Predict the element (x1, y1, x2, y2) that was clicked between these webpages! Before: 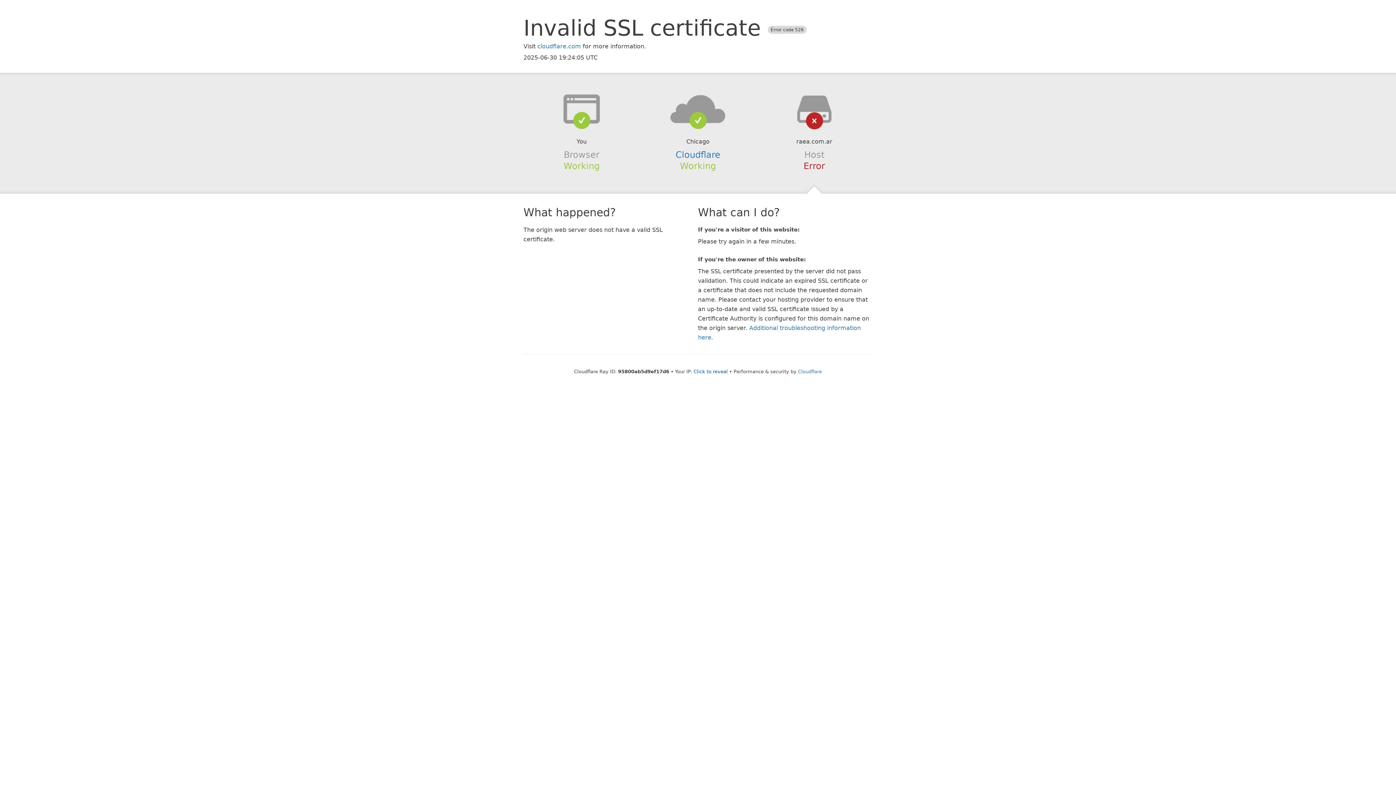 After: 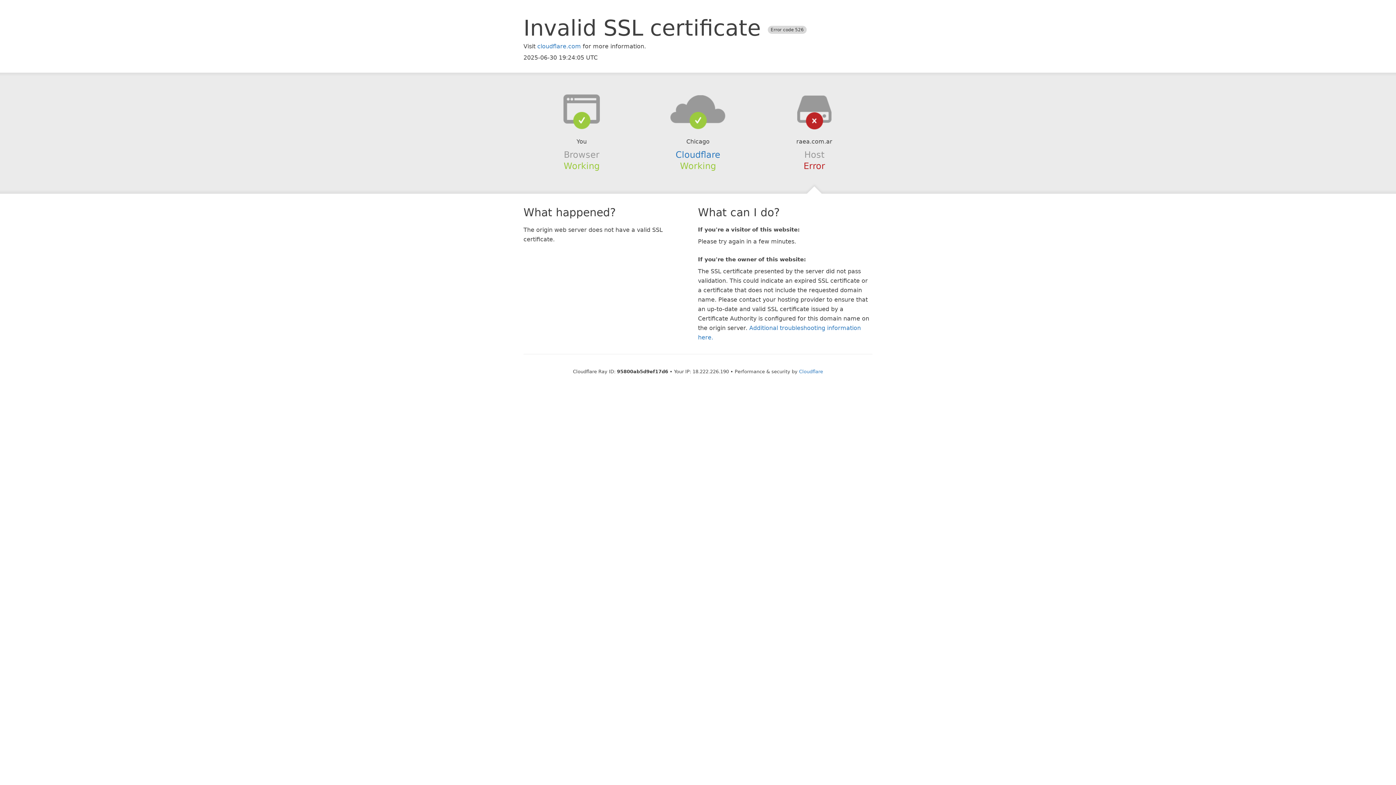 Action: label: Click to reveal bbox: (693, 368, 728, 374)